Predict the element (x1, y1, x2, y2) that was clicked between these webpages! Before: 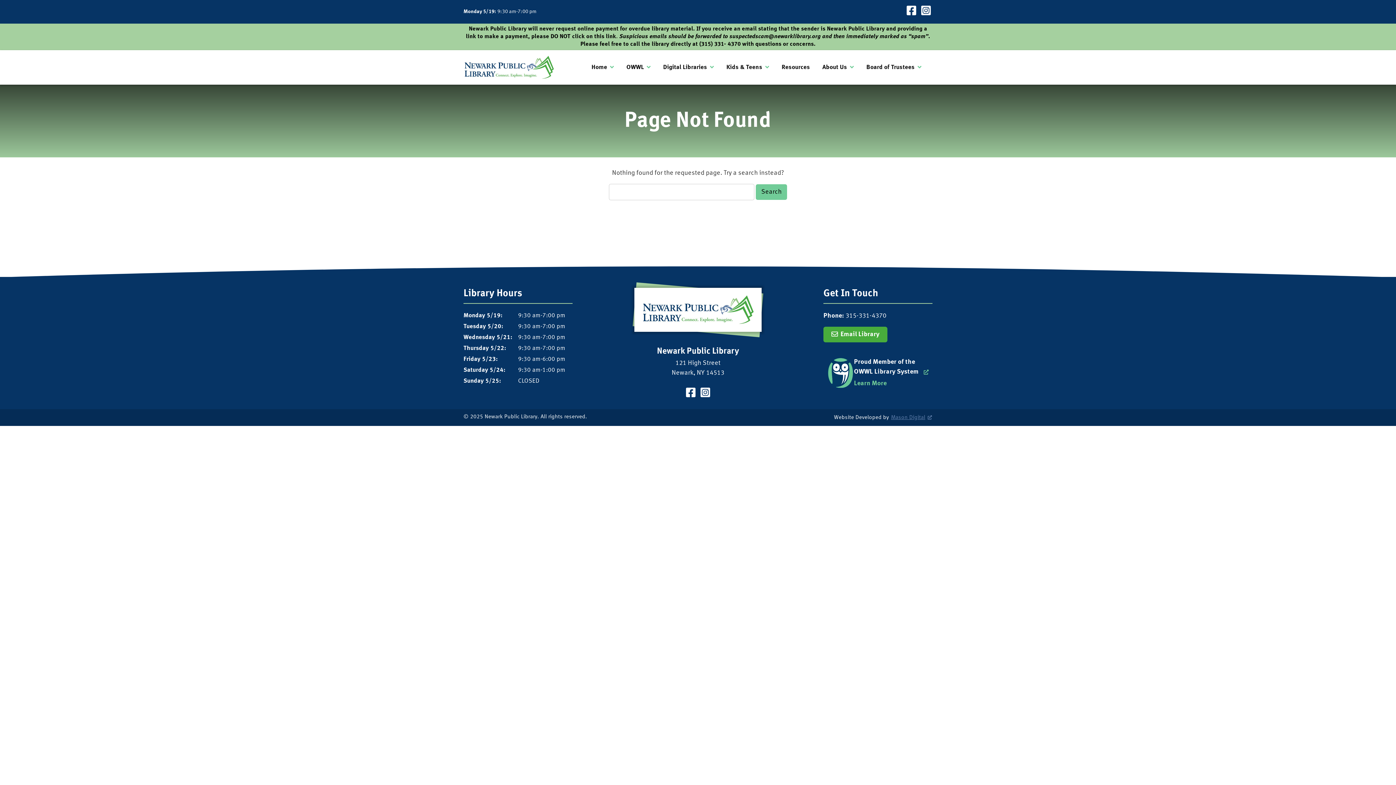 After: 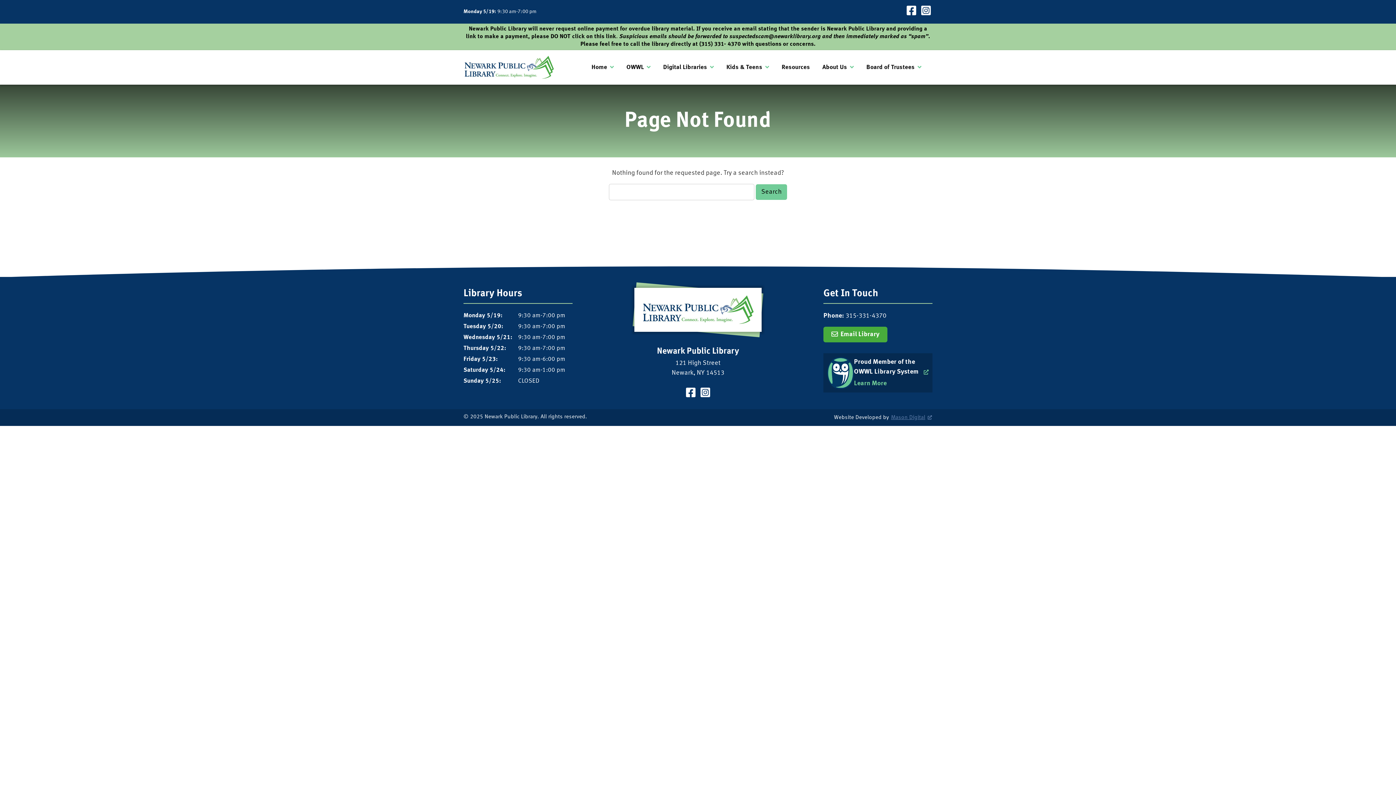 Action: bbox: (823, 353, 932, 392) label: Proud Member of the OWWL Library System

Learn More